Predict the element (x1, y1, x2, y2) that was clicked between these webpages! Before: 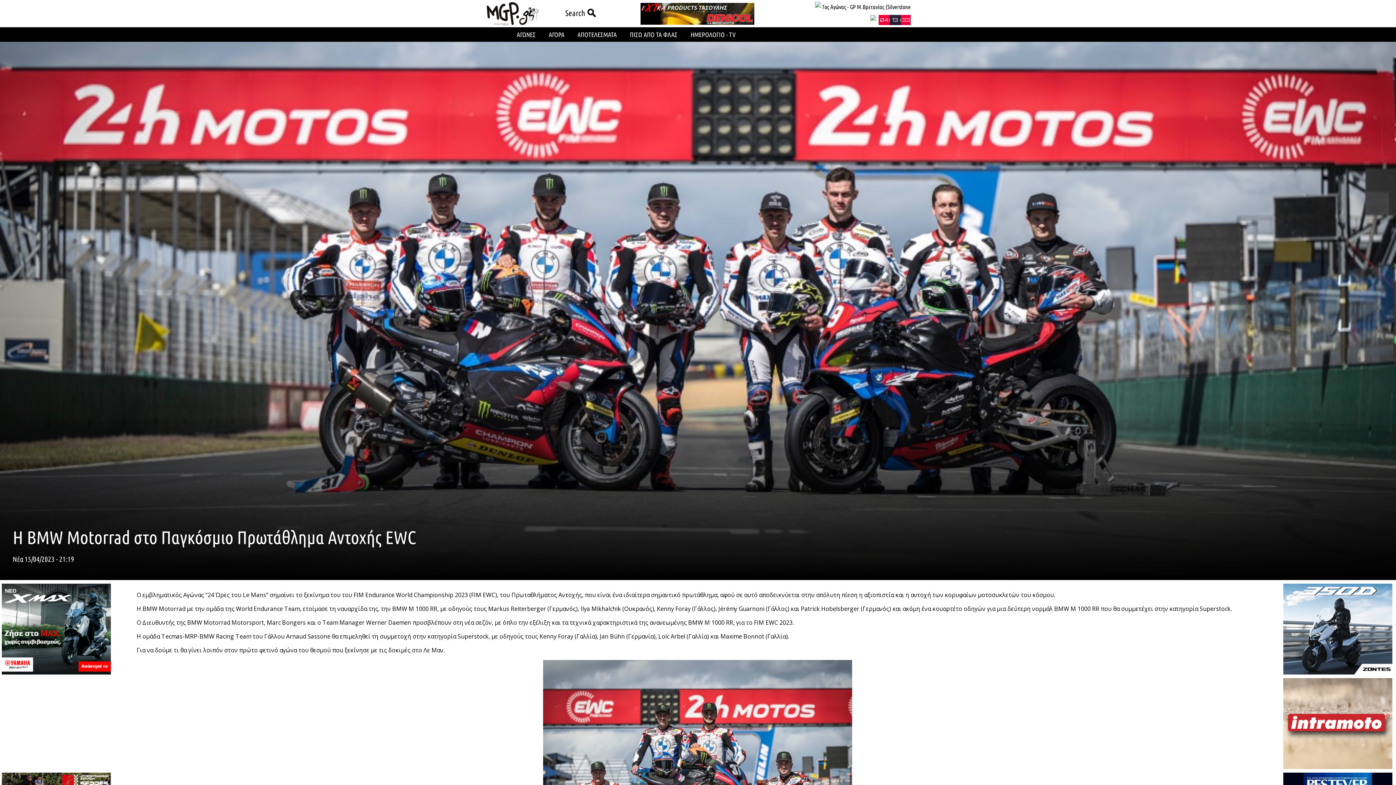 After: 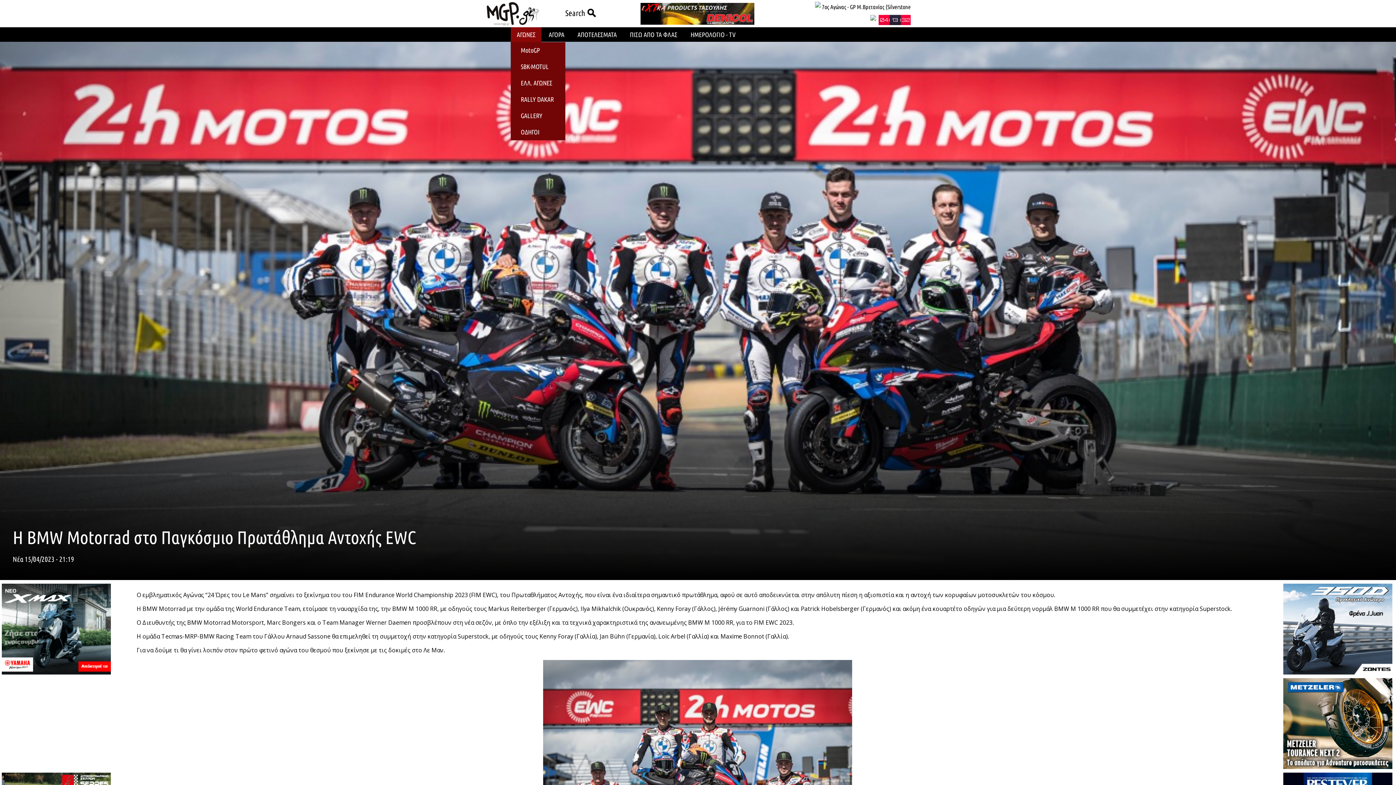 Action: bbox: (511, 27, 541, 42) label: ΑΓΩΝΕΣ